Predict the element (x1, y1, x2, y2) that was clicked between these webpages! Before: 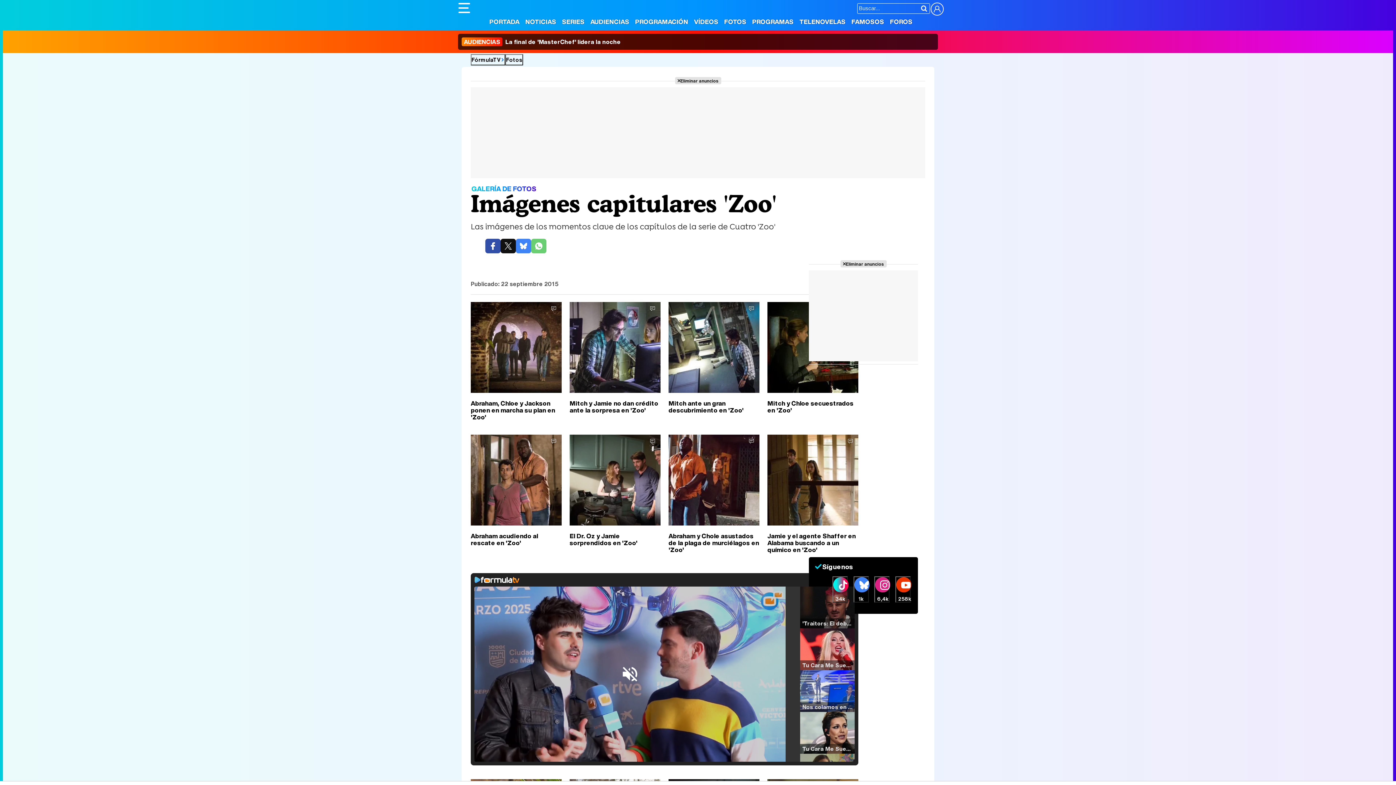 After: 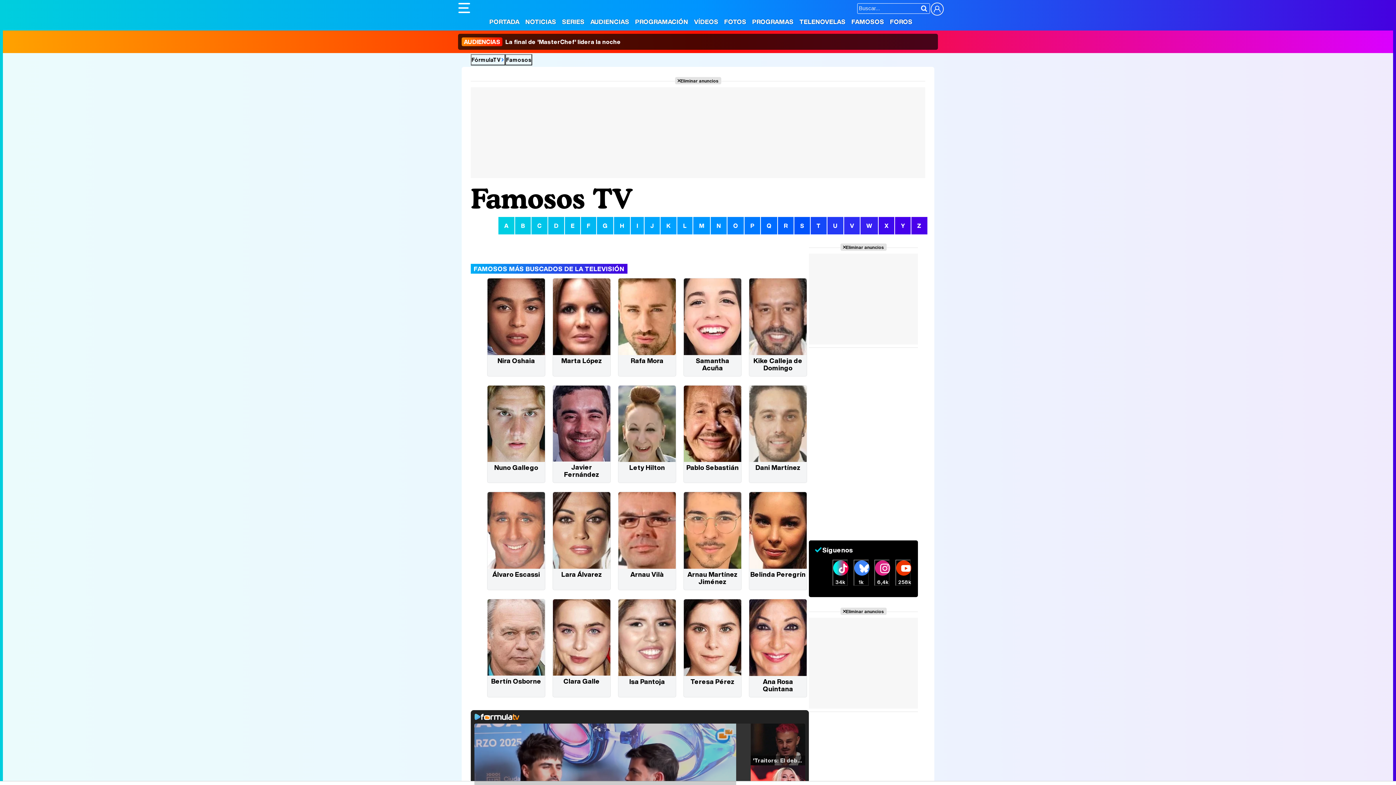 Action: label: FAMOSOS bbox: (849, 17, 886, 26)